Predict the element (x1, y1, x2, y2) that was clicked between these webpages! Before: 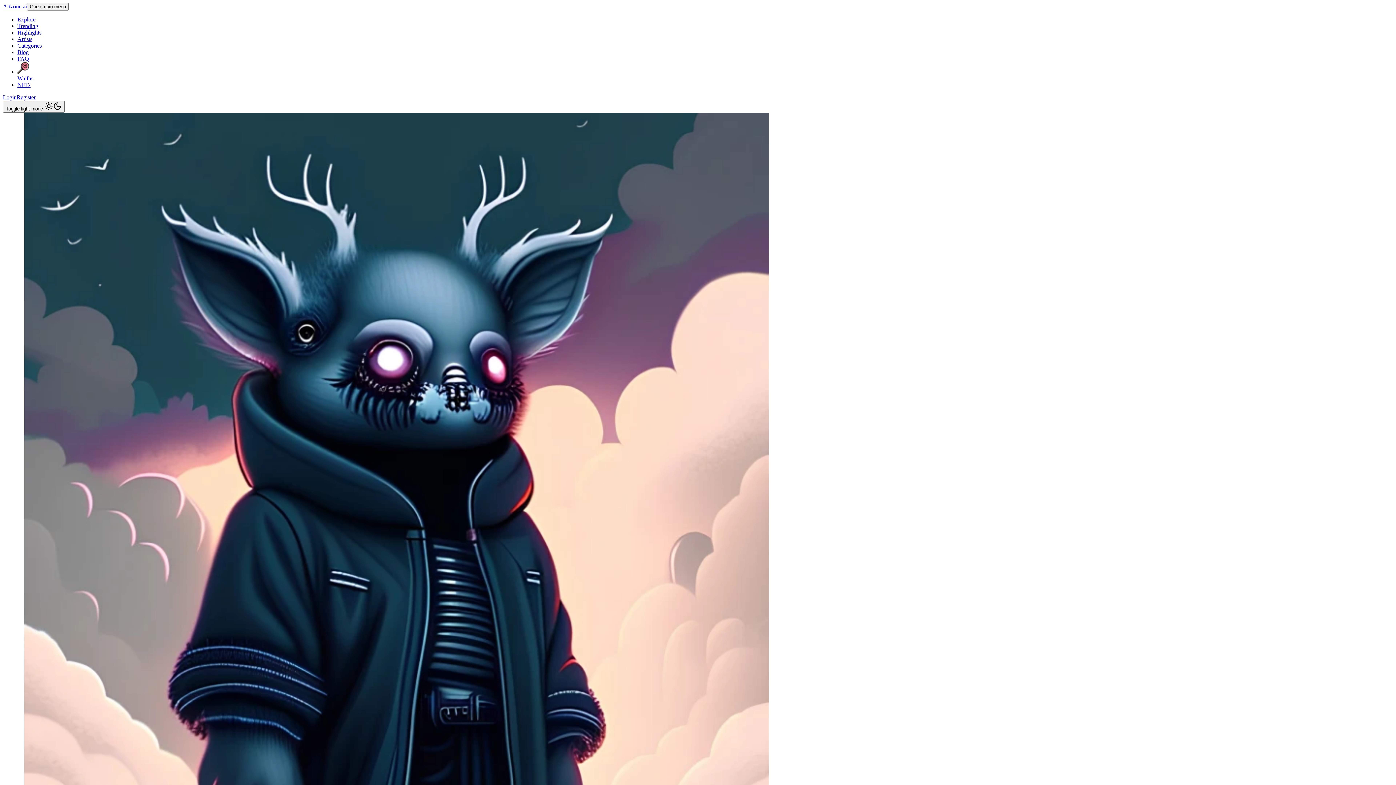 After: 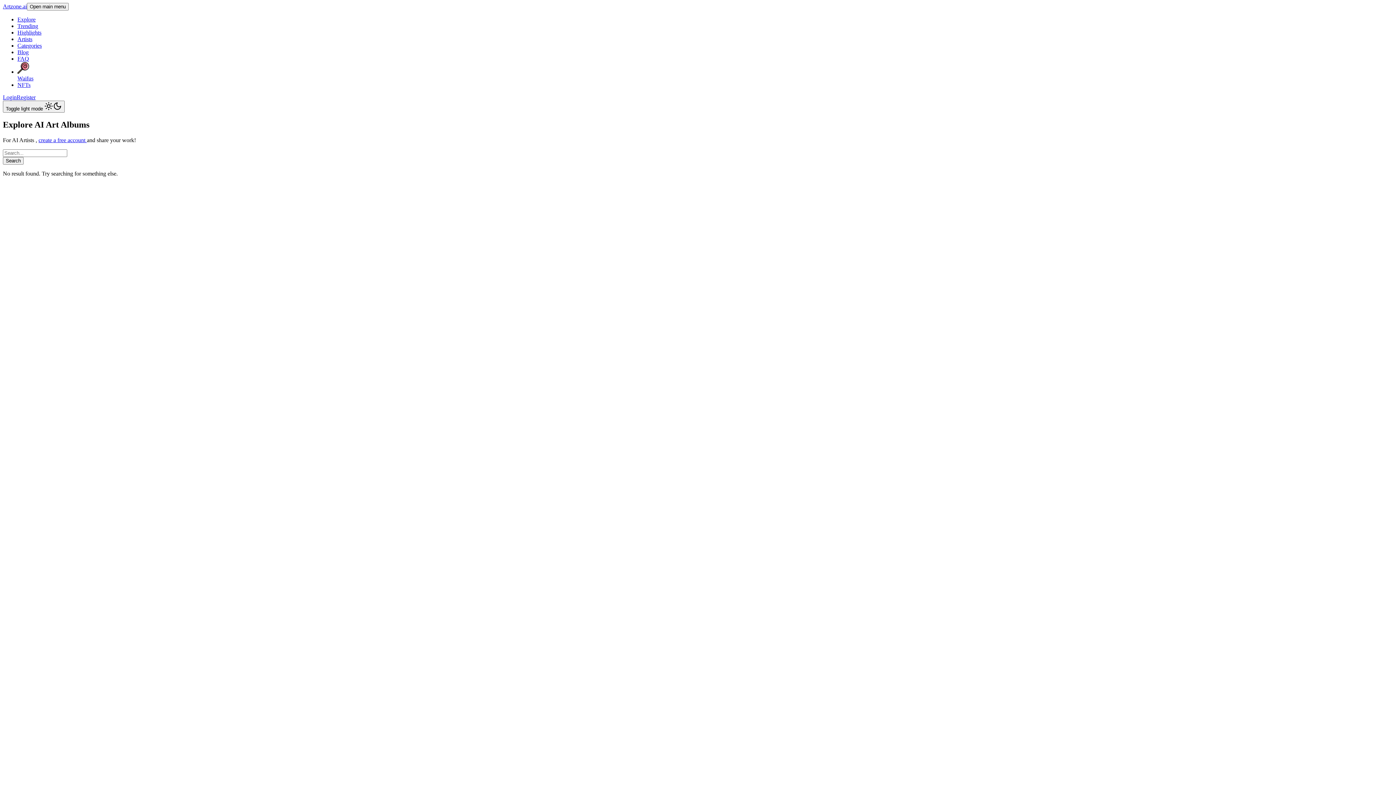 Action: bbox: (17, 16, 35, 22) label: Explore